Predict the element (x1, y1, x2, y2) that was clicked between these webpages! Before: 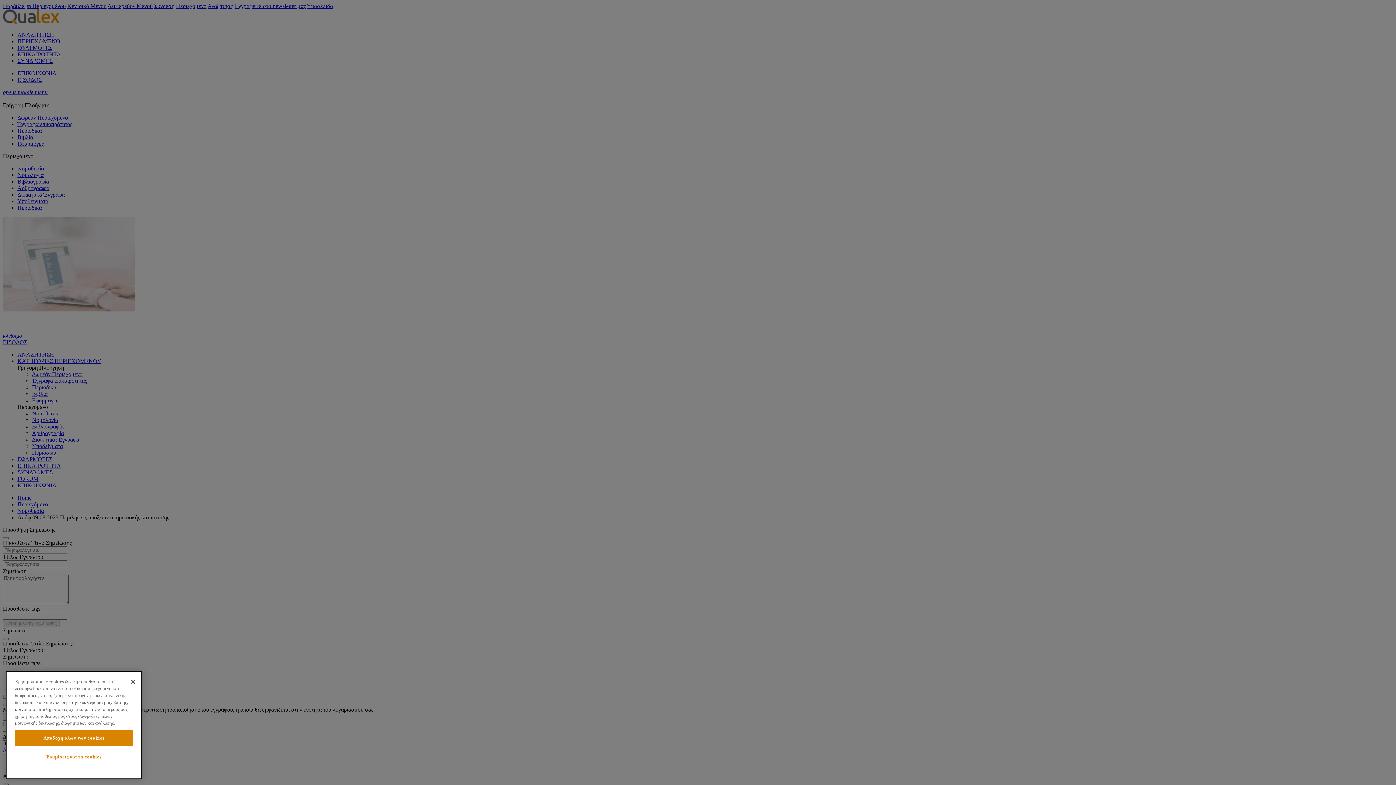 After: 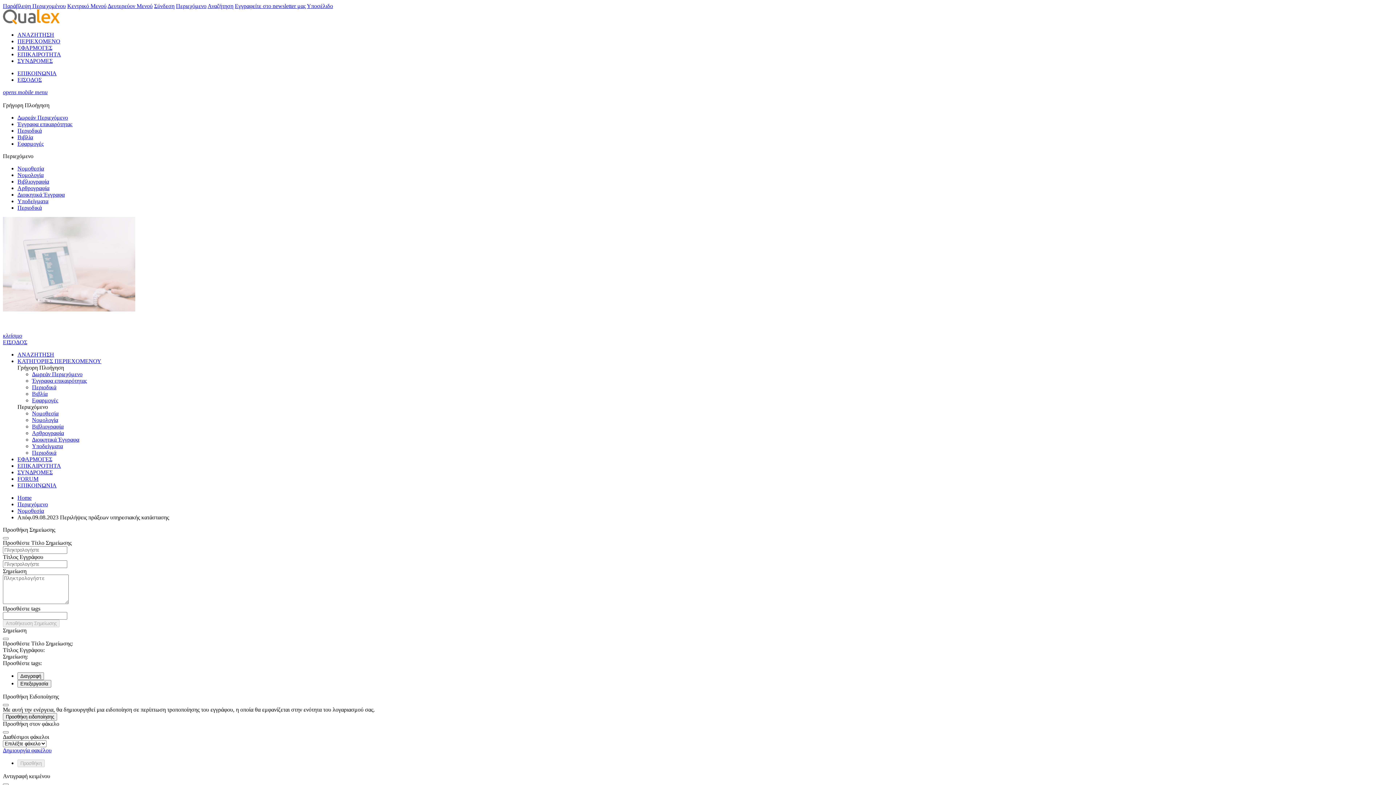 Action: bbox: (14, 732, 133, 748) label: Αποδοχή όλων των cookies